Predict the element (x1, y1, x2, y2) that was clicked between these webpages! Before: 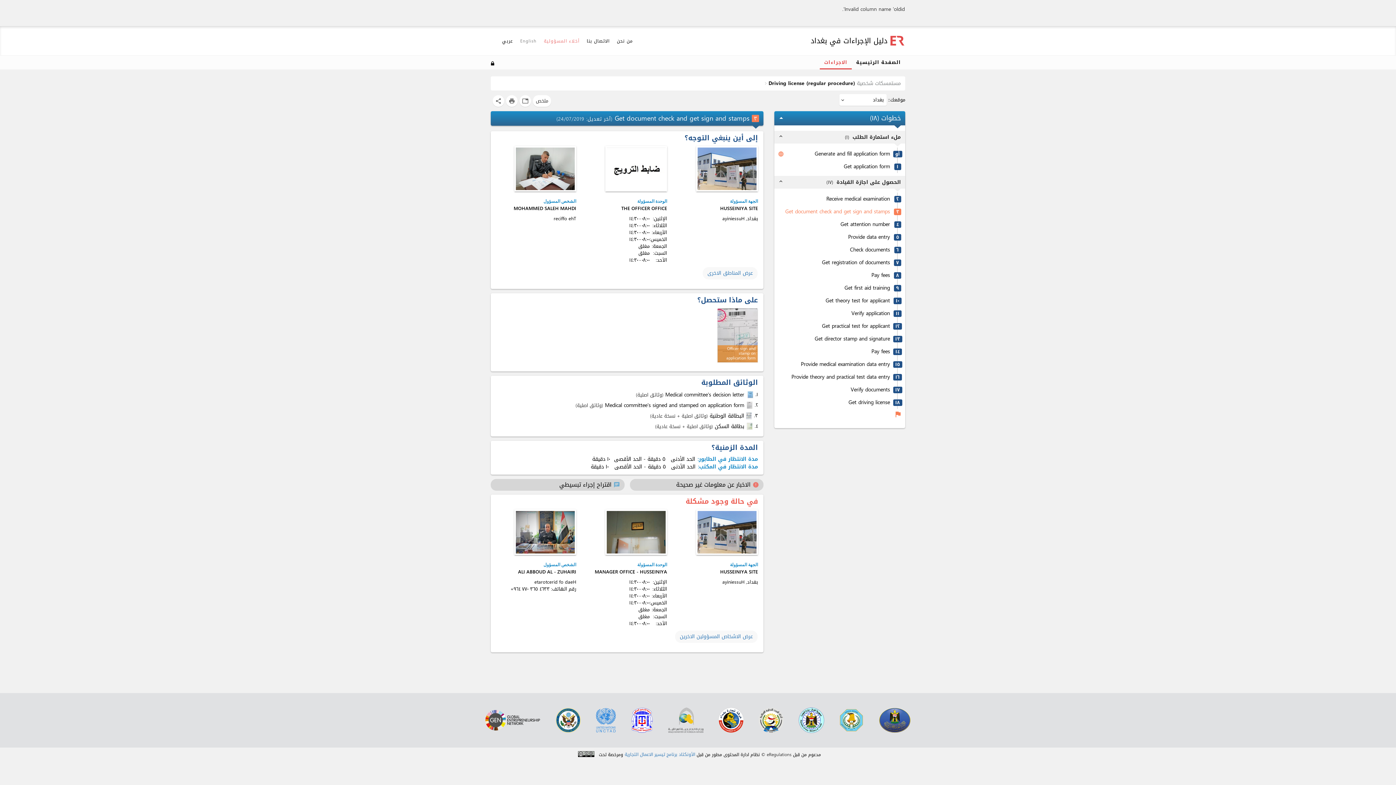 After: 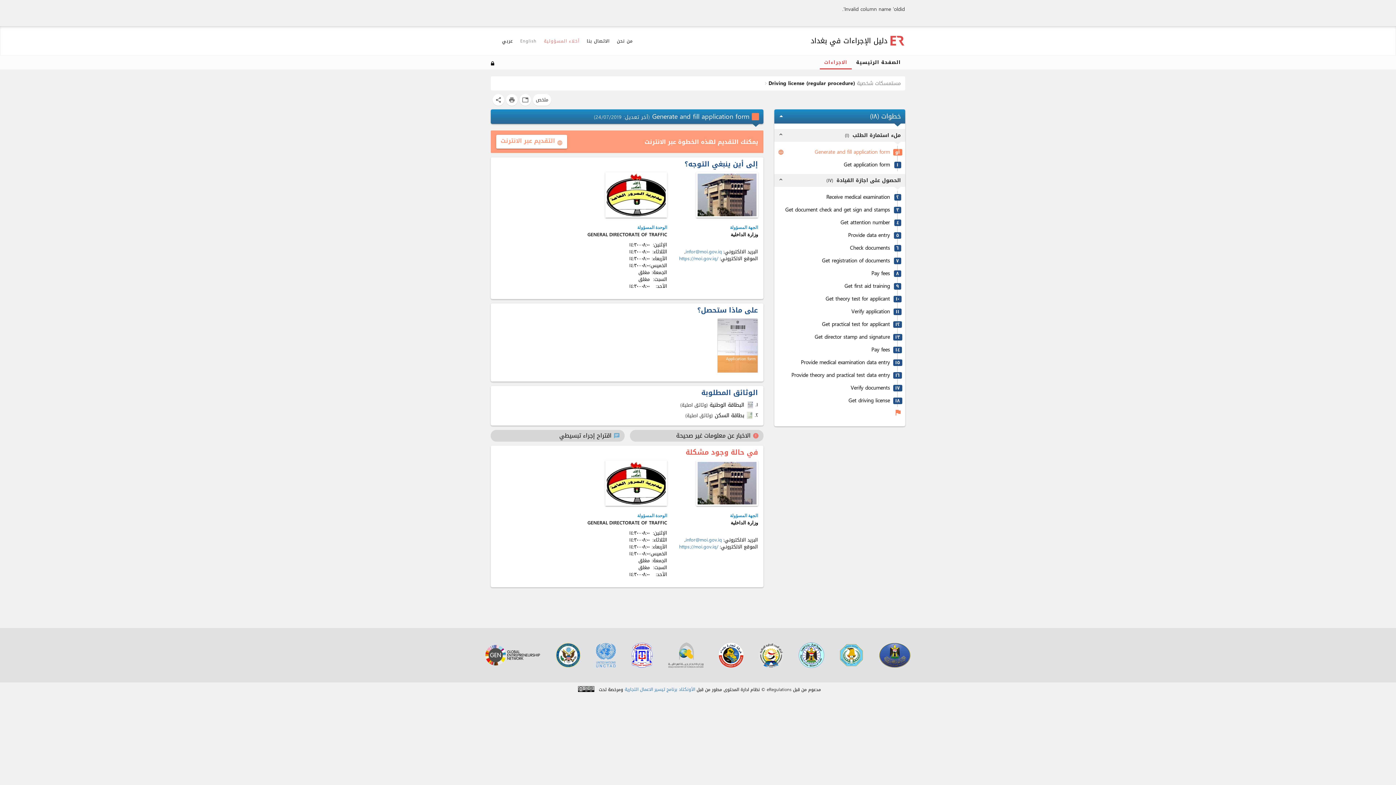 Action: bbox: (814, 150, 890, 157) label: Generate and fill application form